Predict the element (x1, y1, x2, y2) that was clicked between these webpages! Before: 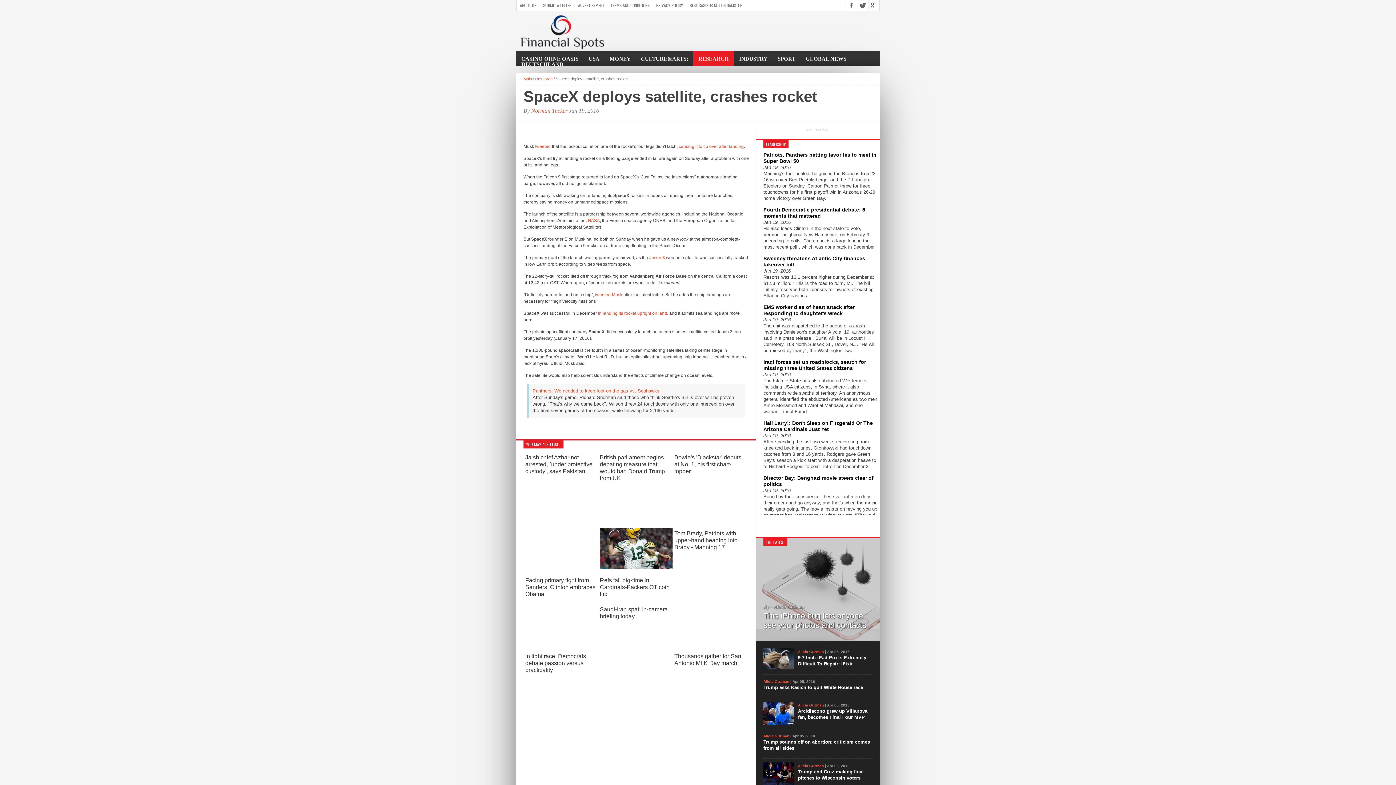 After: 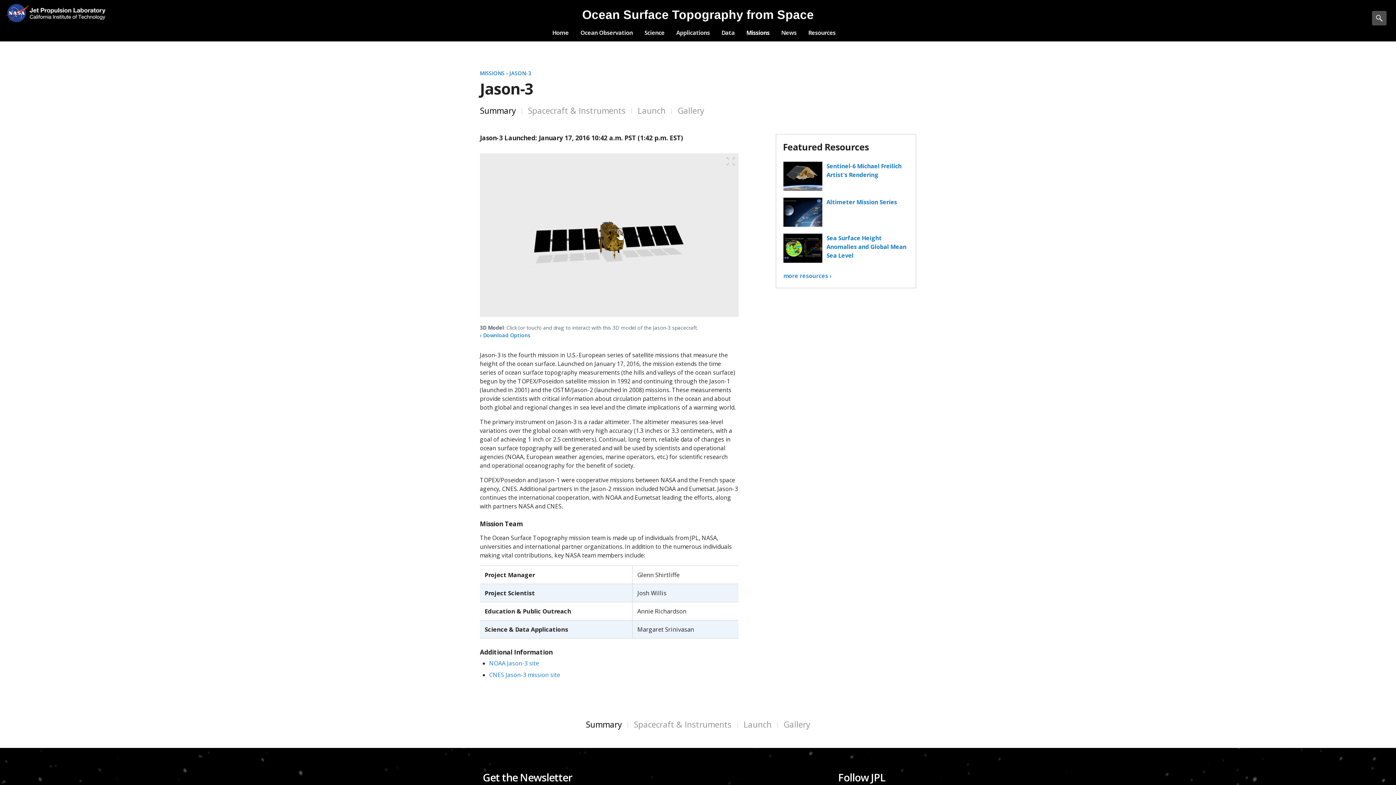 Action: bbox: (649, 255, 665, 260) label: Jason 3